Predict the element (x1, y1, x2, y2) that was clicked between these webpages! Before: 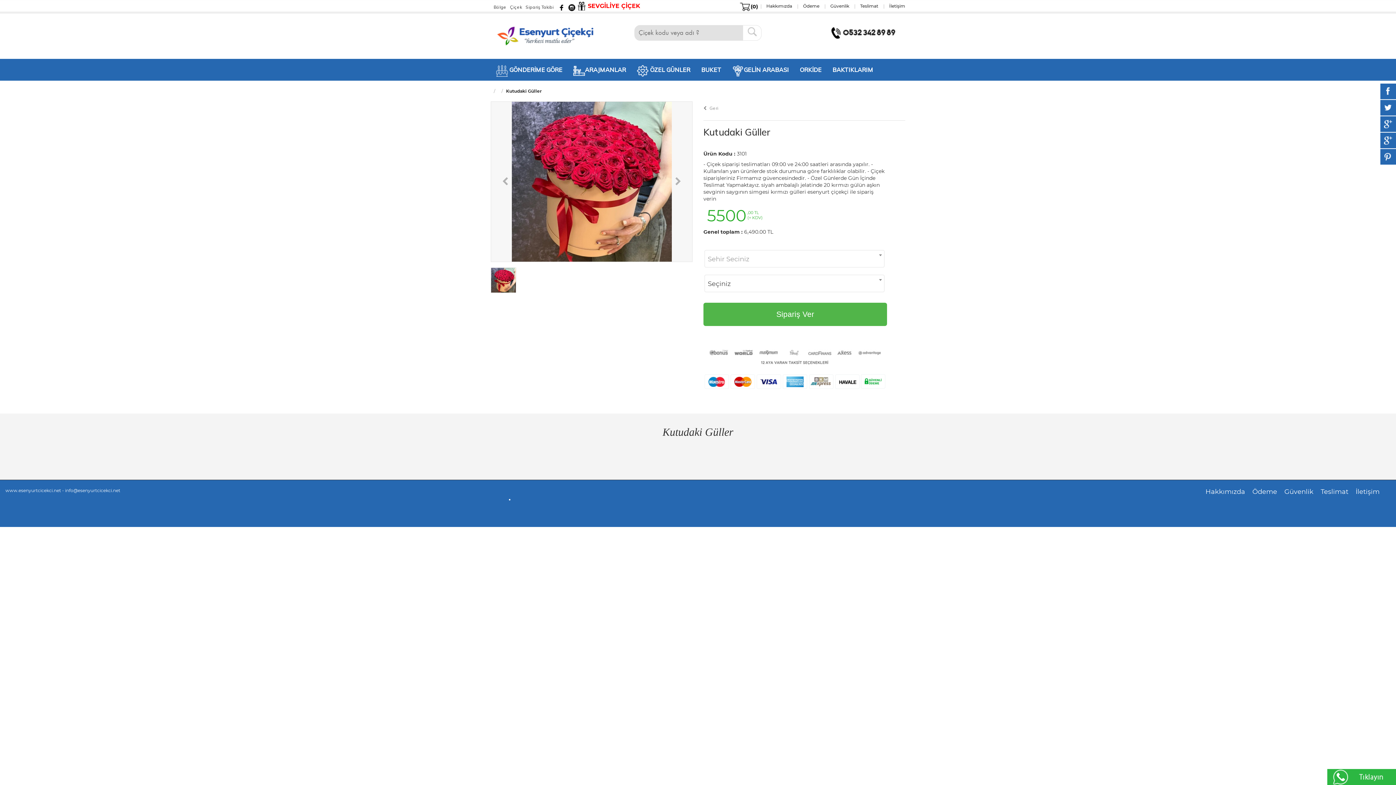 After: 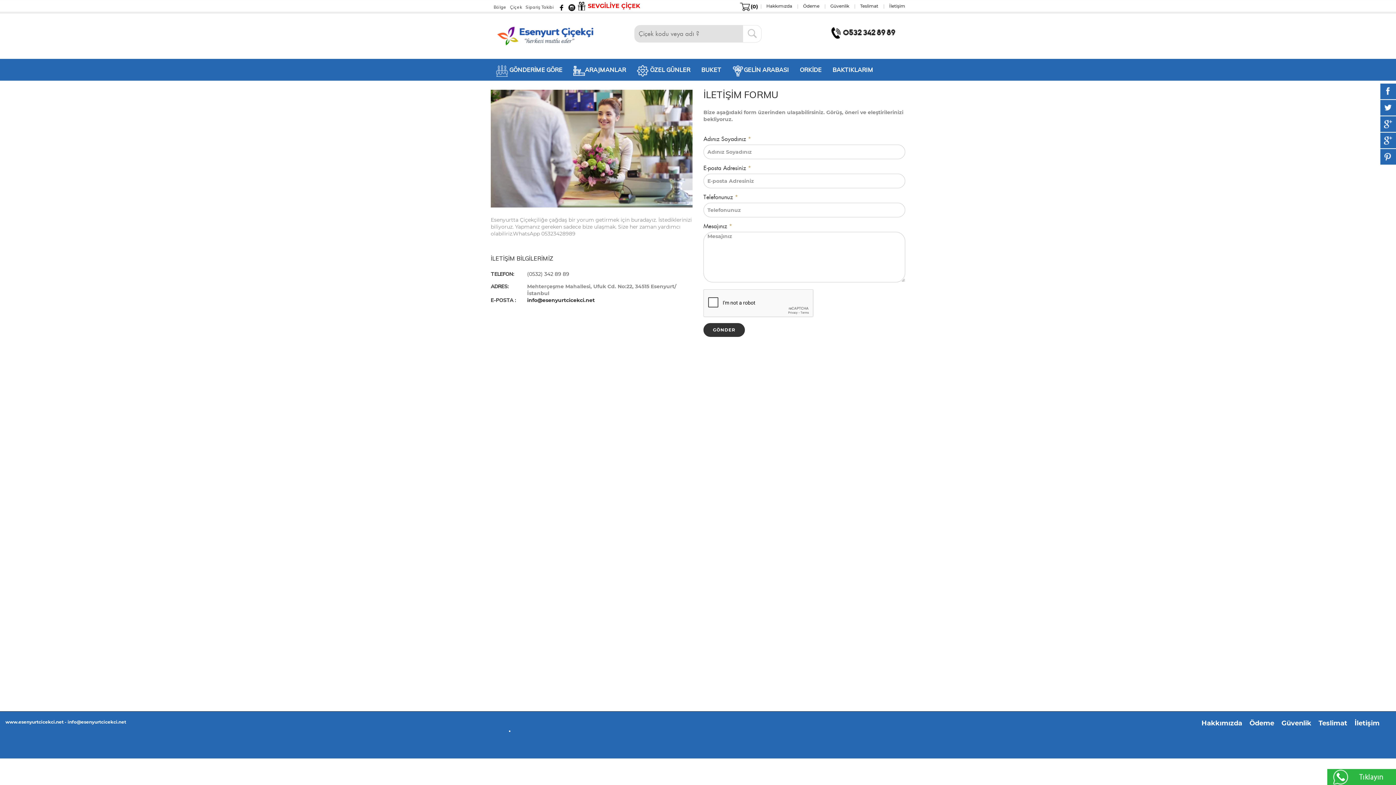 Action: bbox: (830, 28, 899, 35)